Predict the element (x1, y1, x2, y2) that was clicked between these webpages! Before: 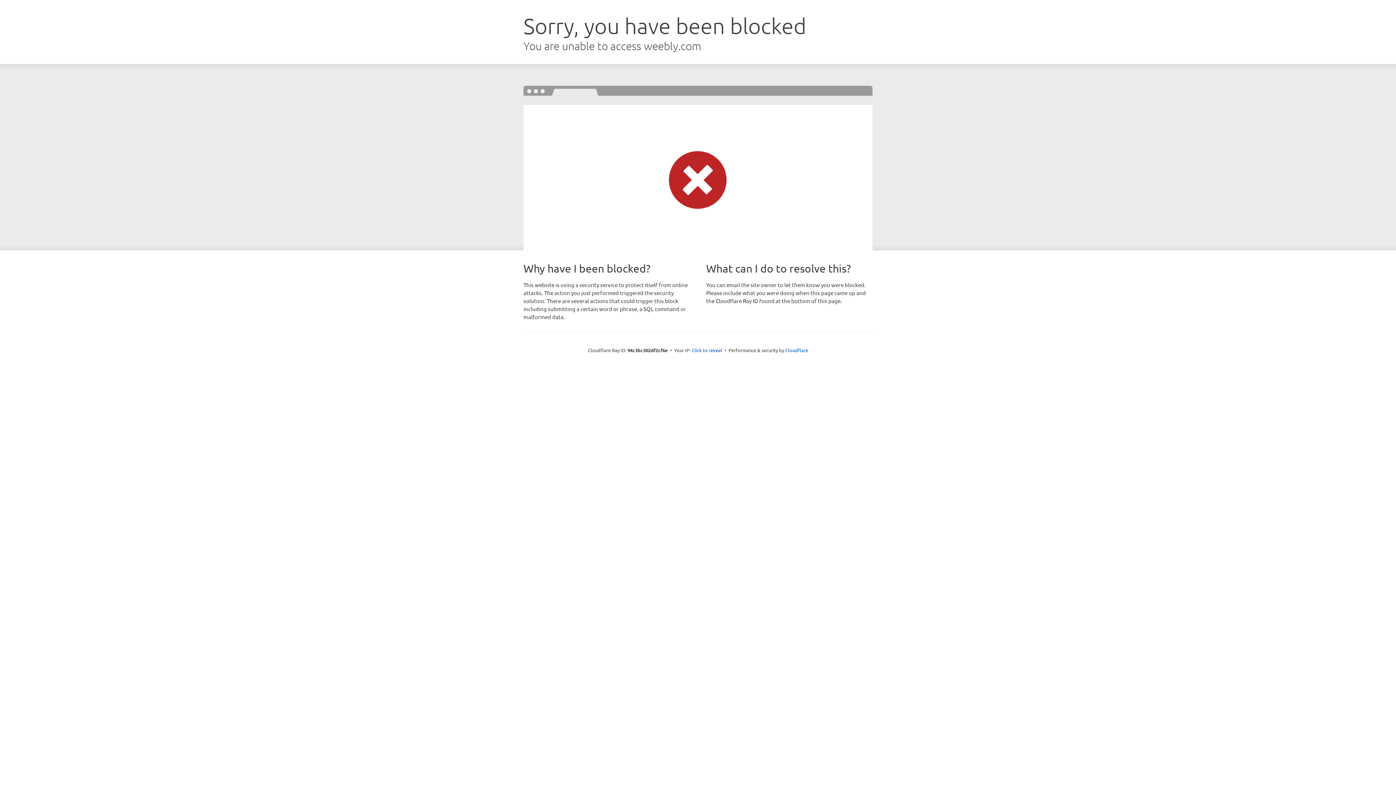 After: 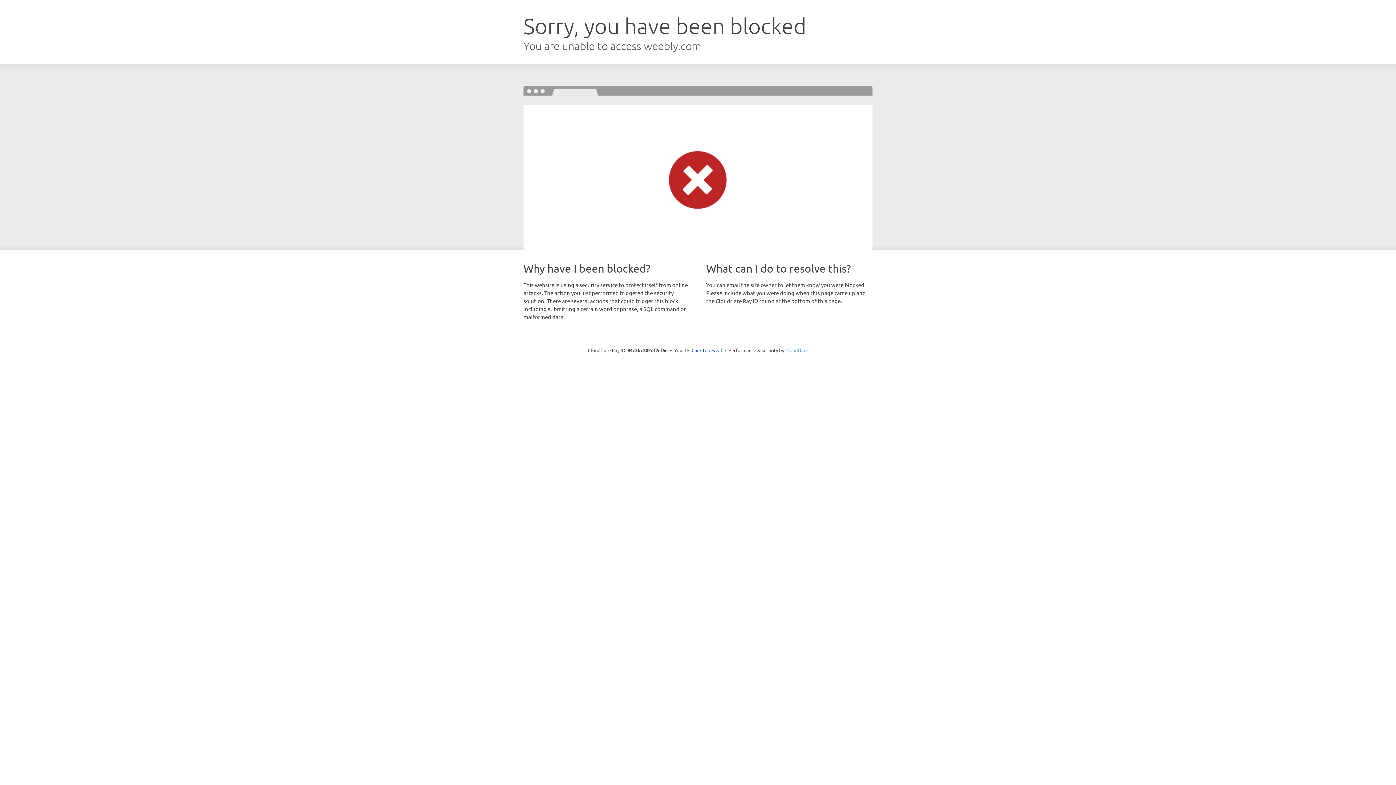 Action: label: Cloudflare bbox: (785, 347, 808, 353)